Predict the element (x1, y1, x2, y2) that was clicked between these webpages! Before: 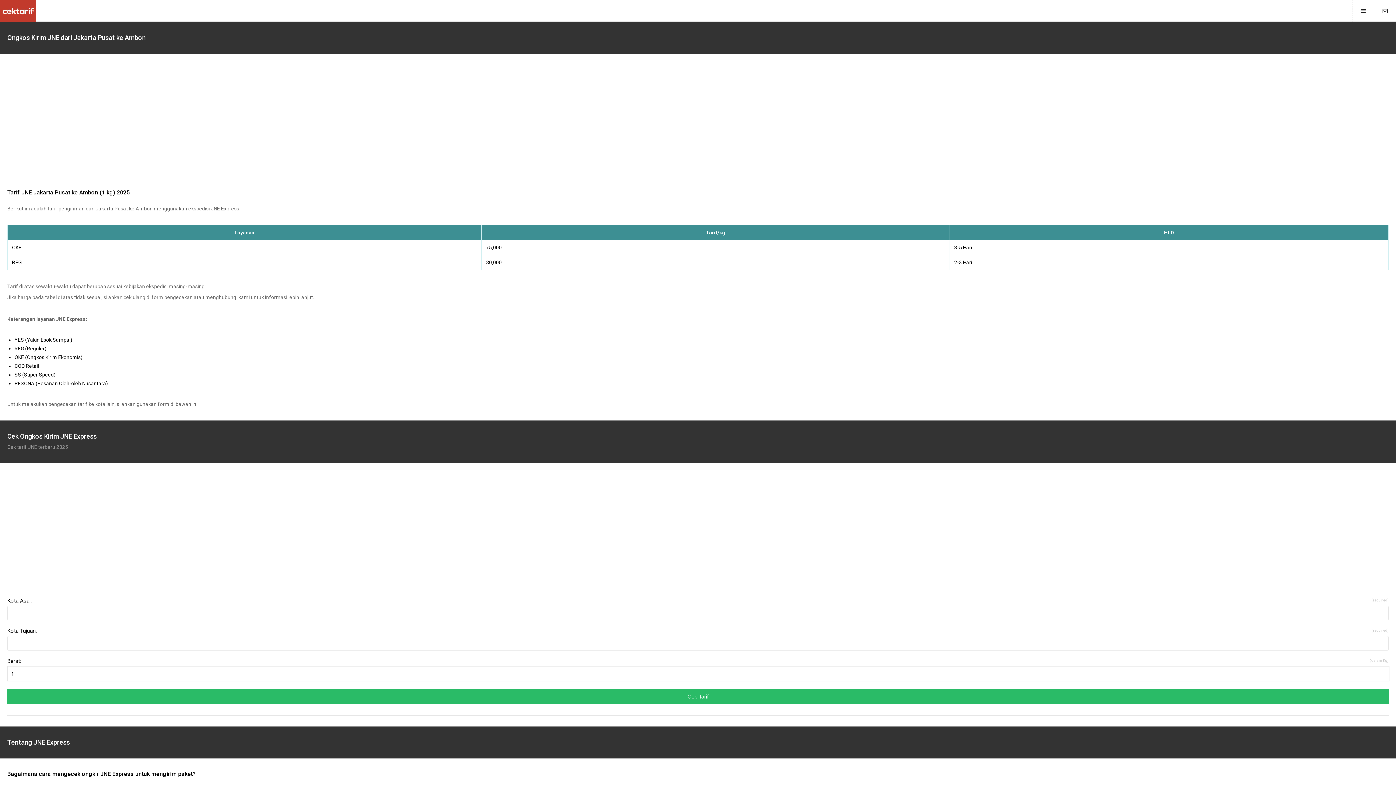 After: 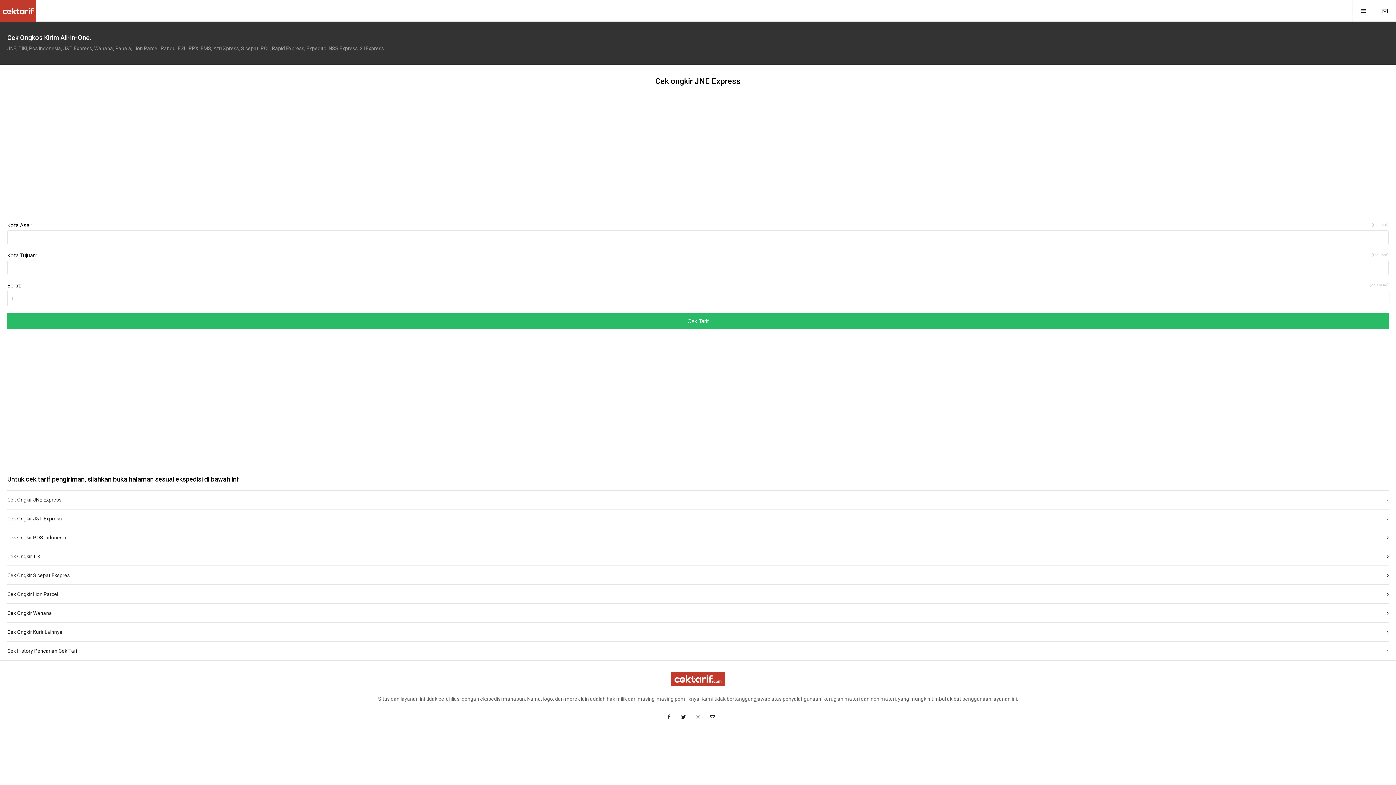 Action: bbox: (0, 0, 36, 21)